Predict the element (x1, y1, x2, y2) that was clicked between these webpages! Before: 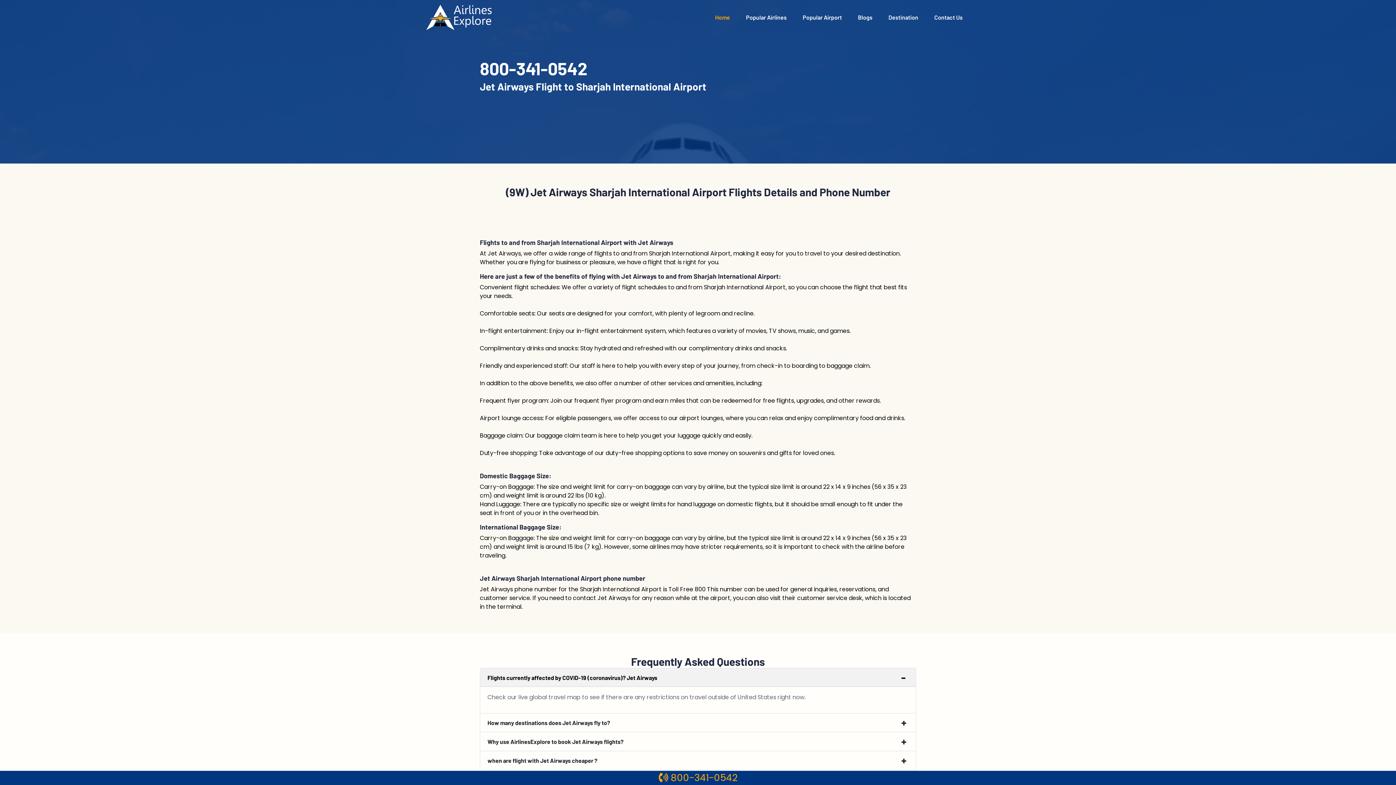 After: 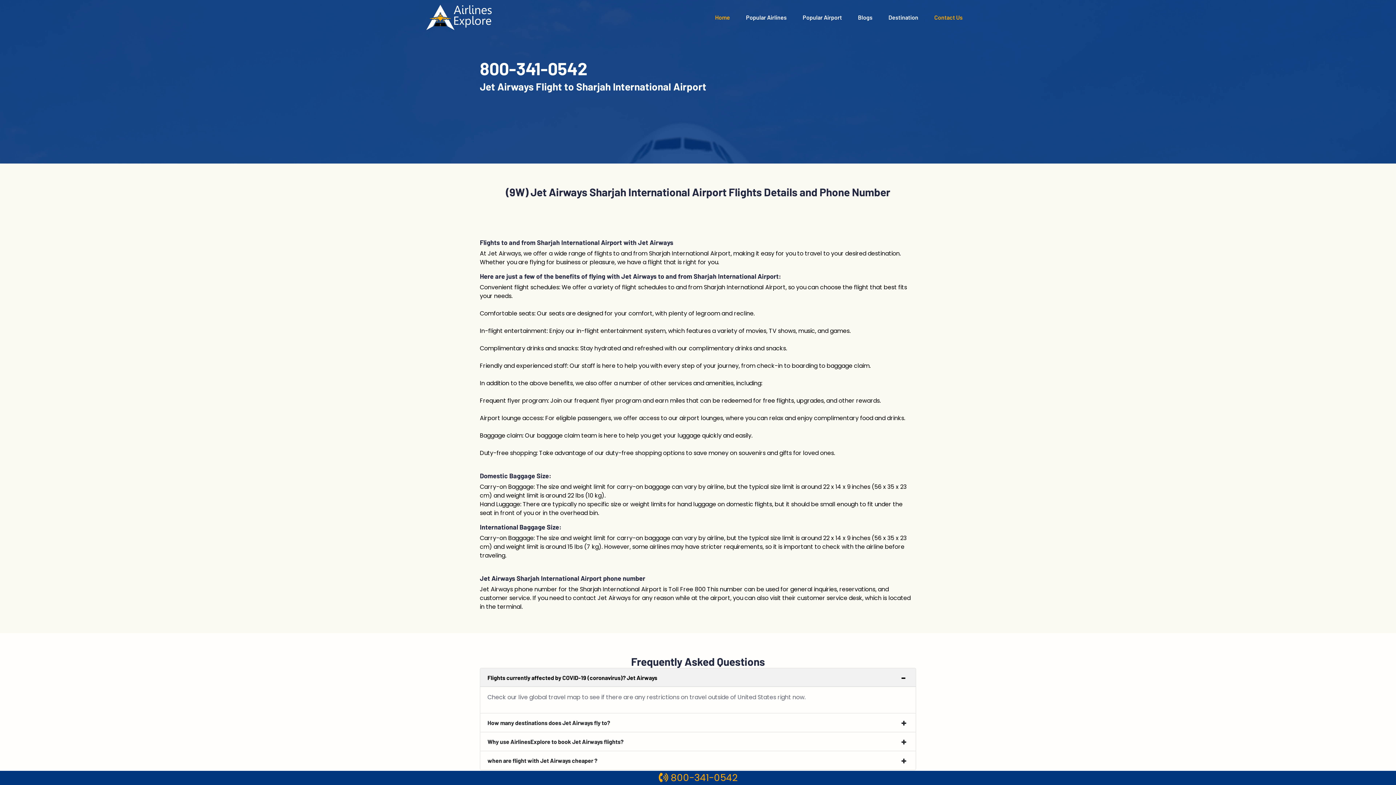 Action: label: Contact Us bbox: (926, 0, 970, 34)